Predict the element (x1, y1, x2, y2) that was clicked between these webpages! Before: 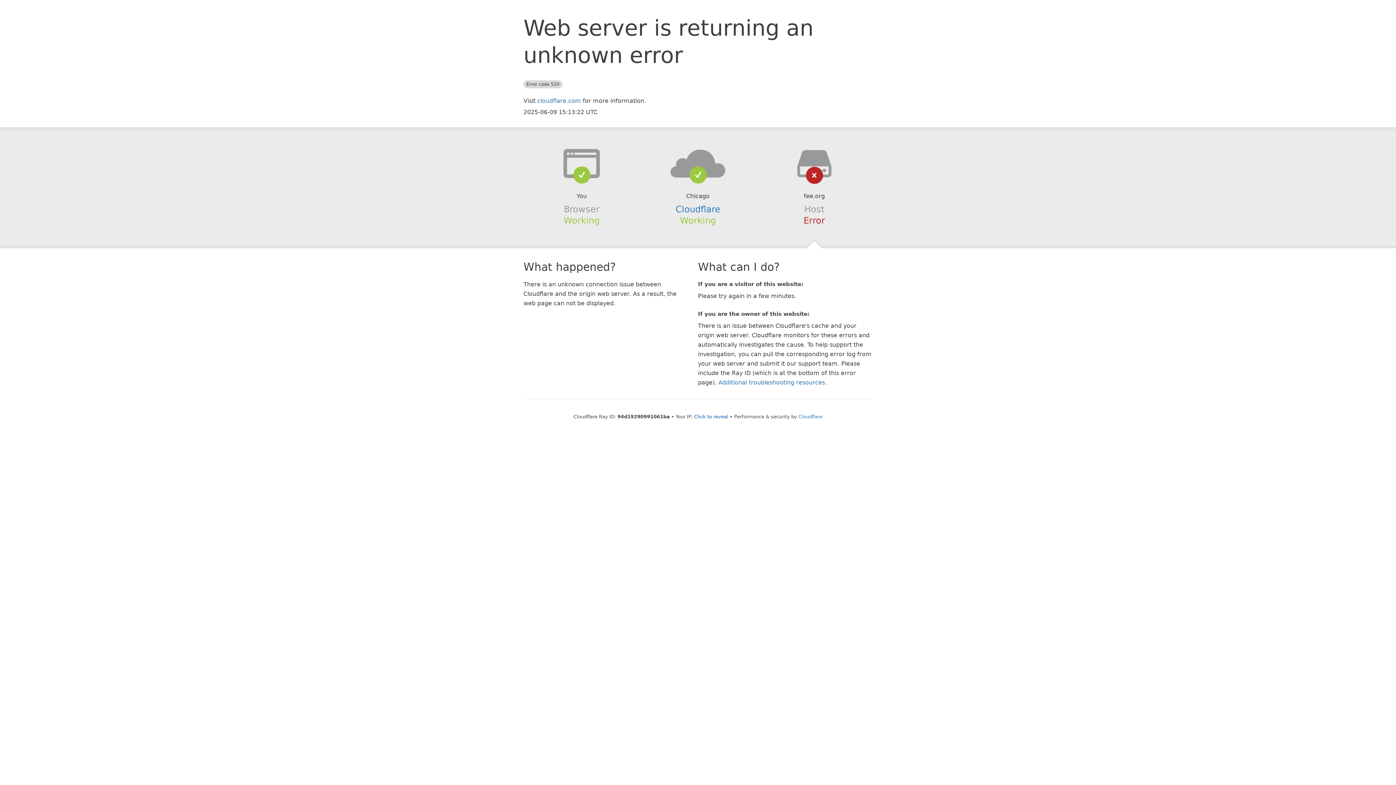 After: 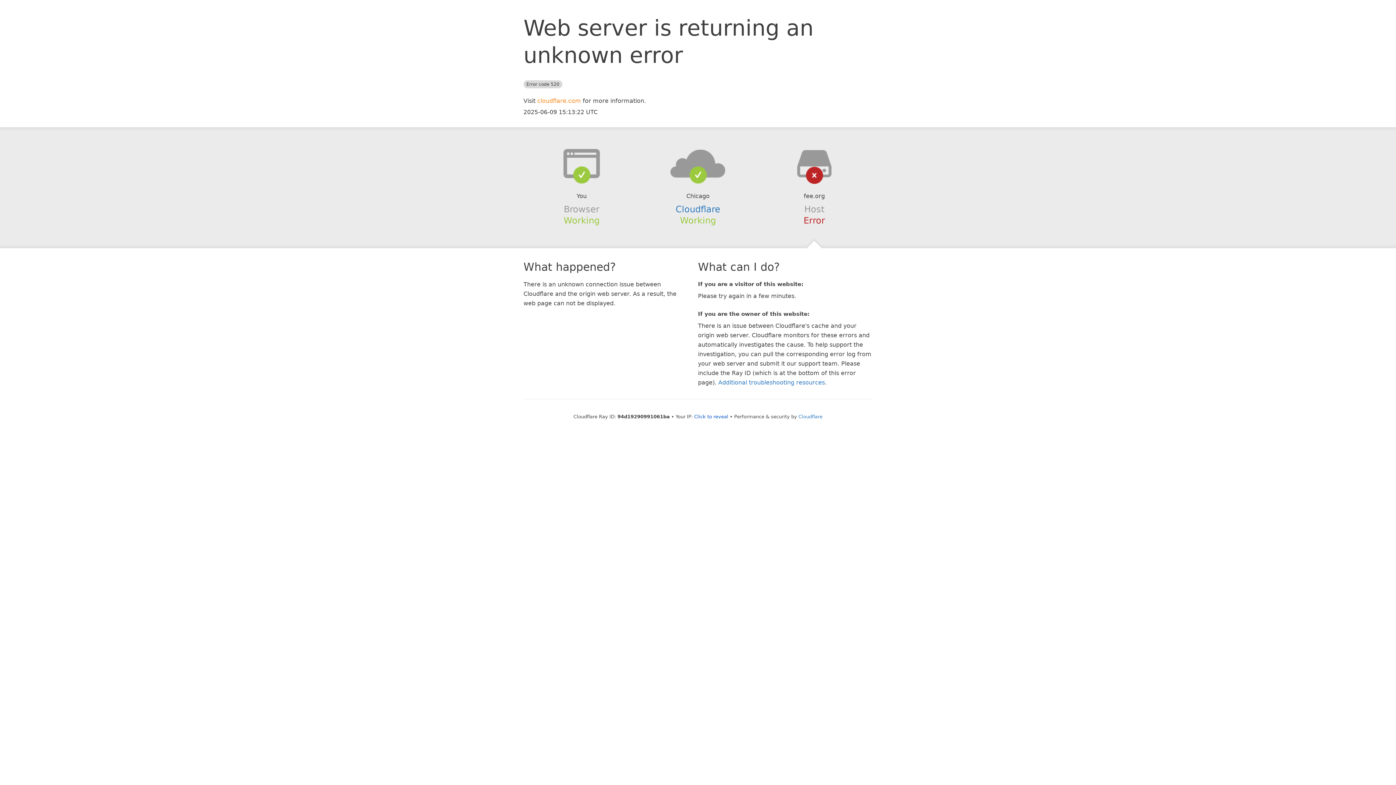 Action: bbox: (537, 97, 581, 104) label: cloudflare.com